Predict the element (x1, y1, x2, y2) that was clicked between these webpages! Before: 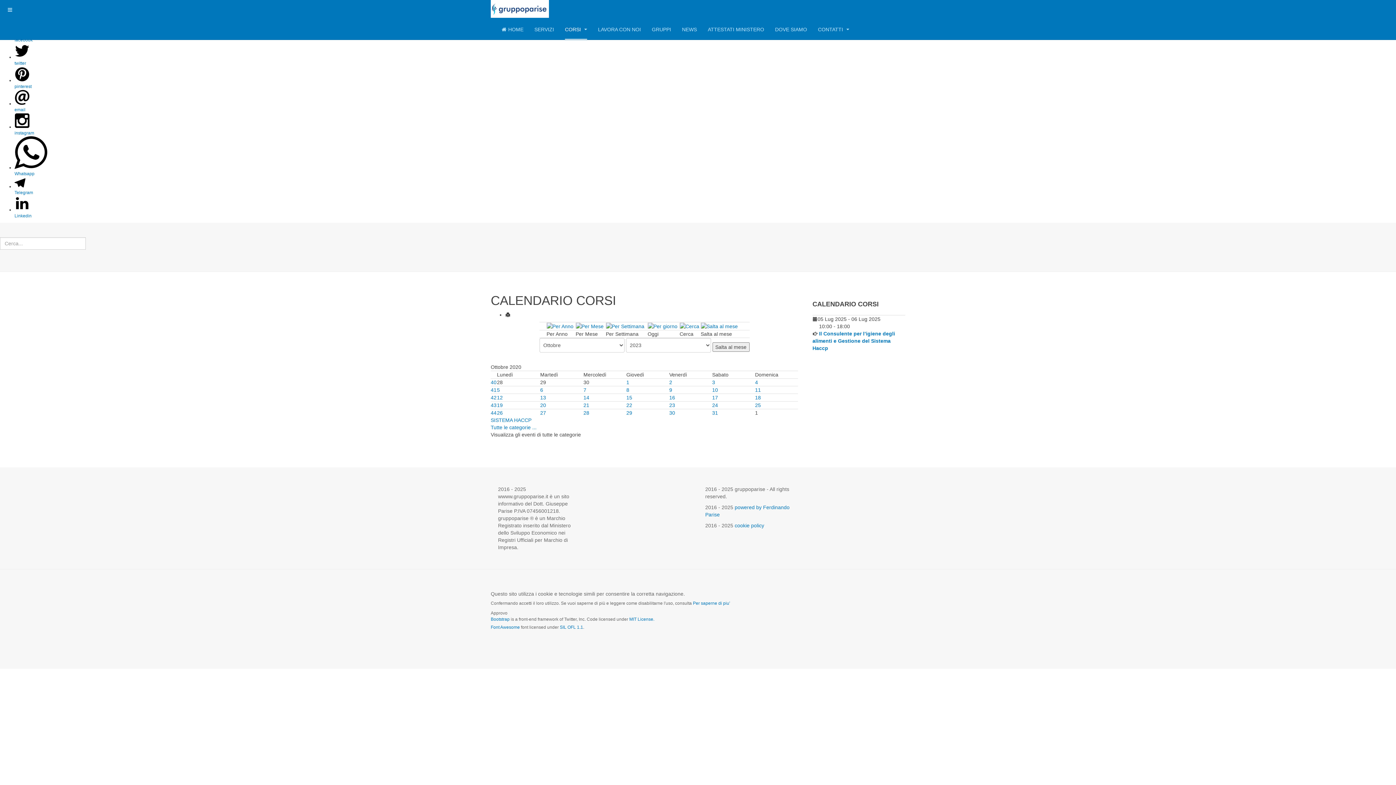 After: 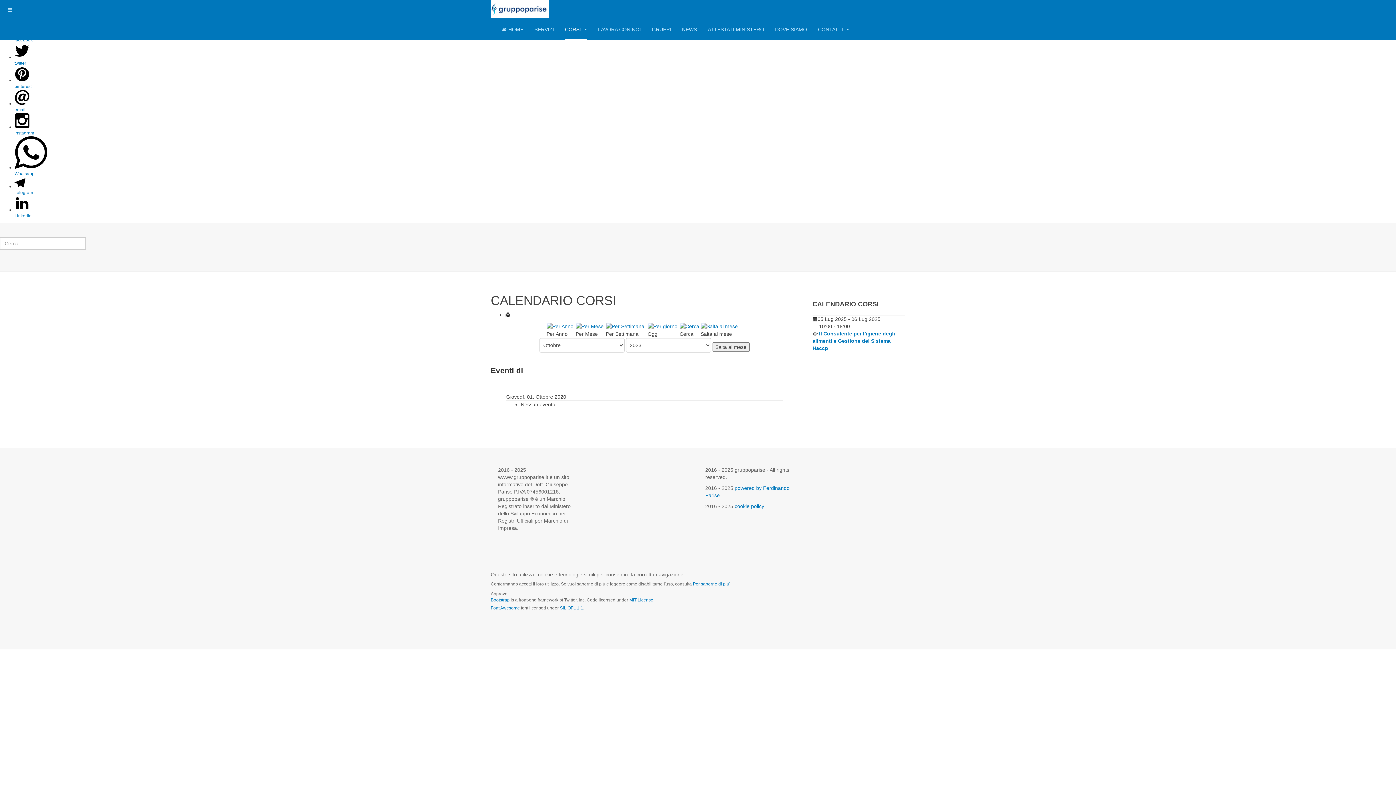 Action: label: 1 bbox: (626, 379, 629, 385)